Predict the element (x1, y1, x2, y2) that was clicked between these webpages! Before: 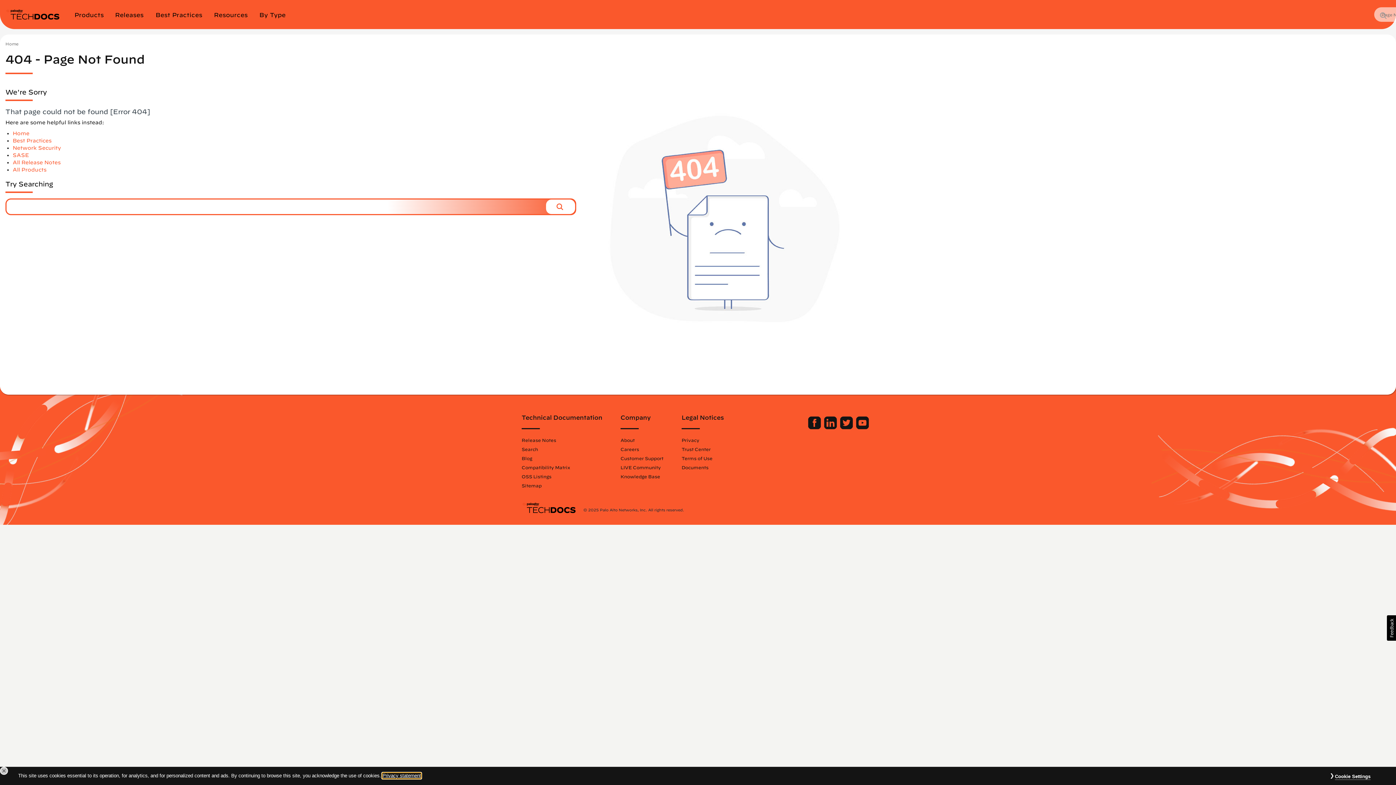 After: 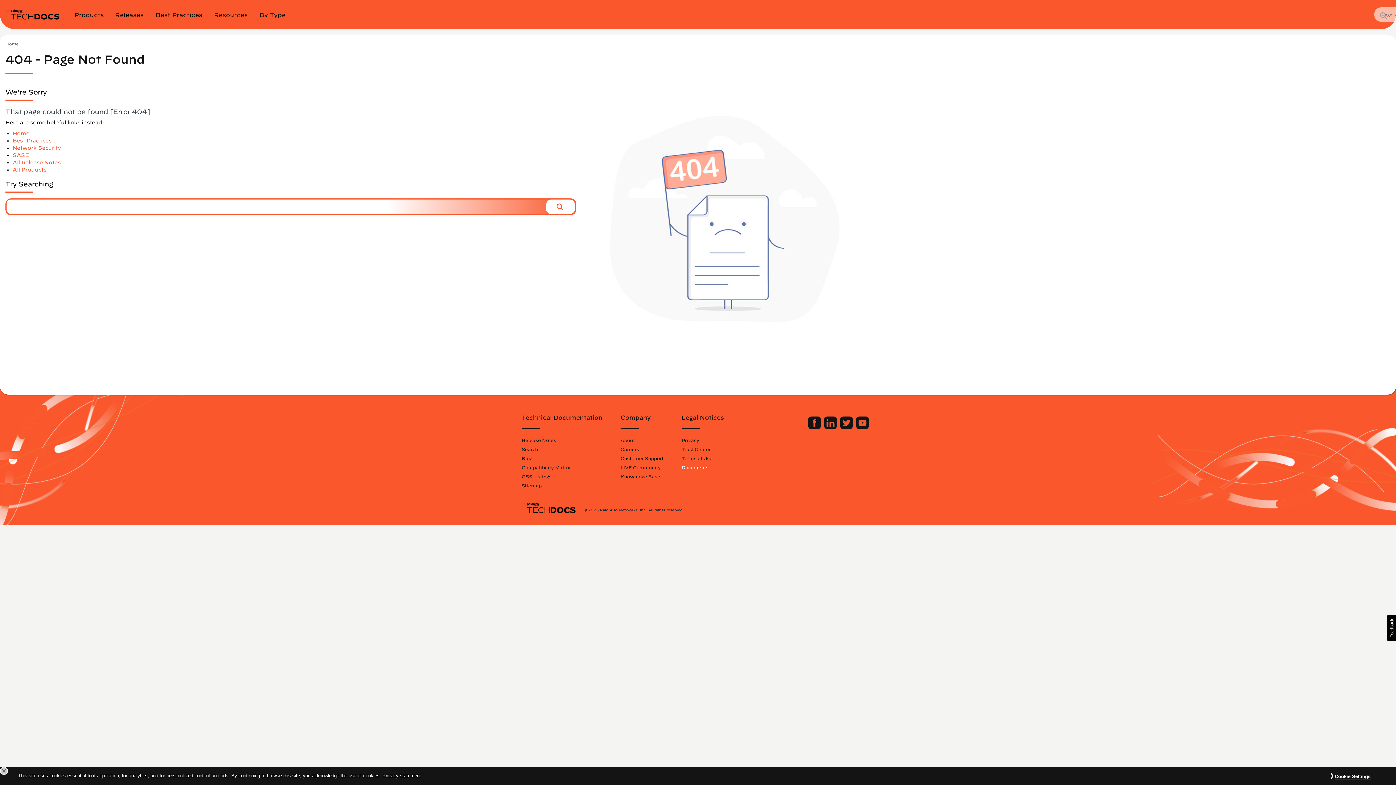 Action: bbox: (681, 465, 708, 470) label: Documents